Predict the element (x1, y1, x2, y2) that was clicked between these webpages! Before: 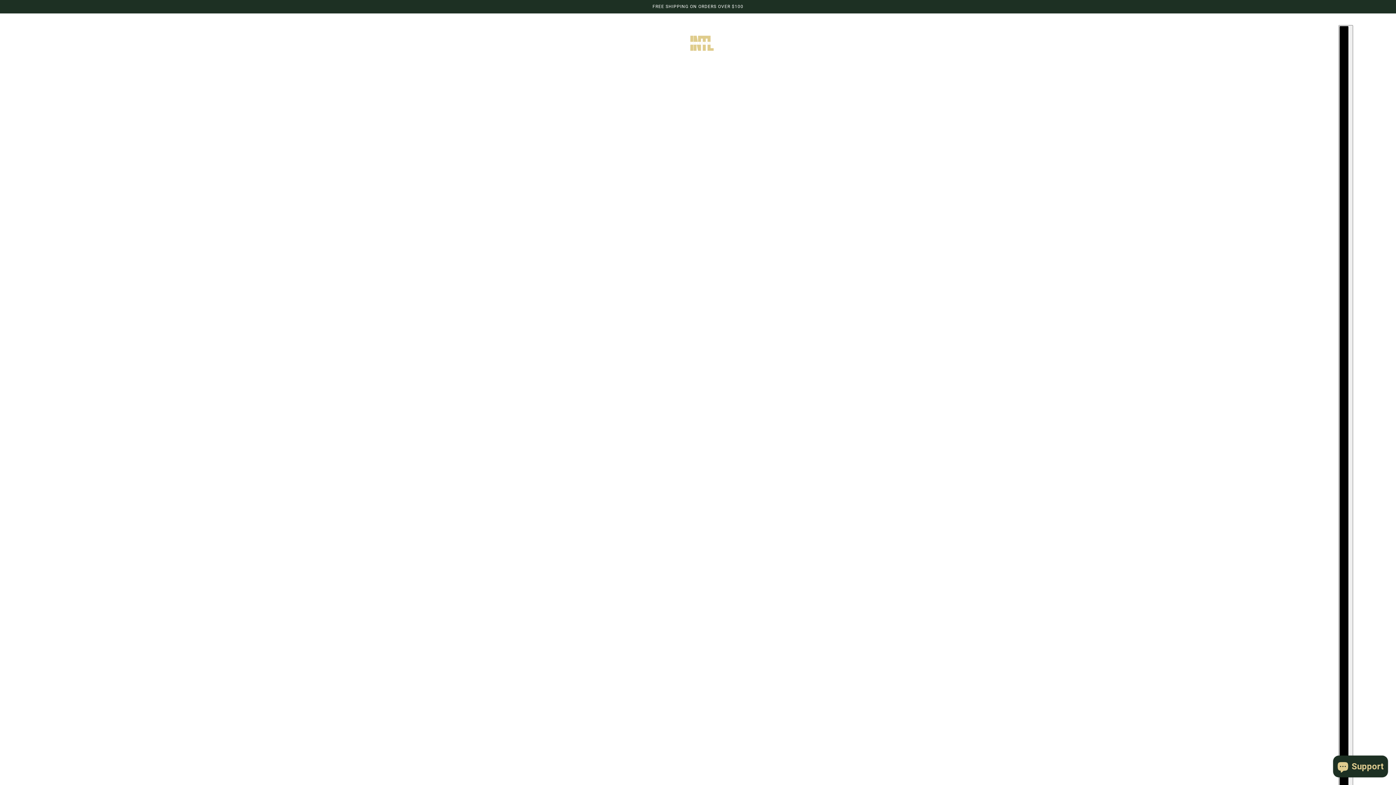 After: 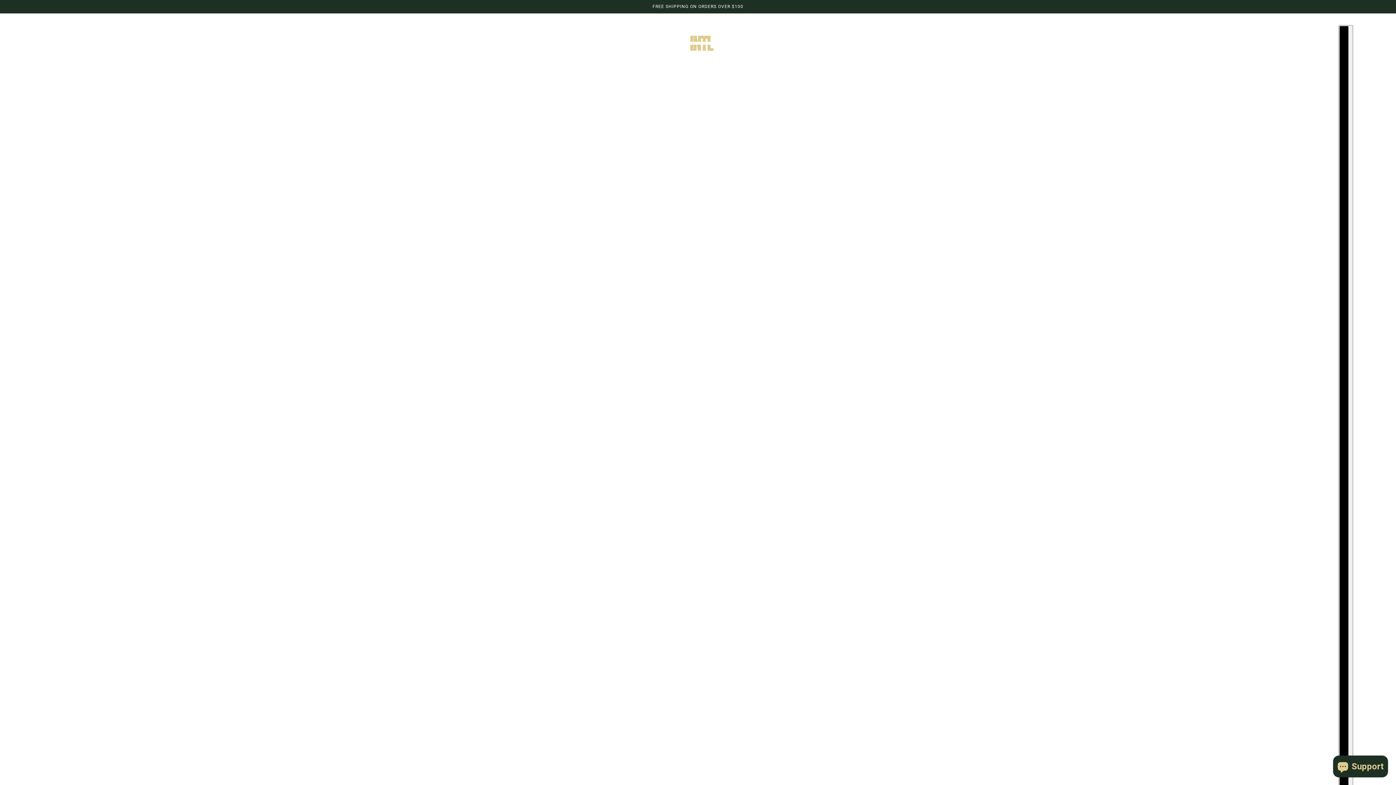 Action: bbox: (684, 25, 720, 61)